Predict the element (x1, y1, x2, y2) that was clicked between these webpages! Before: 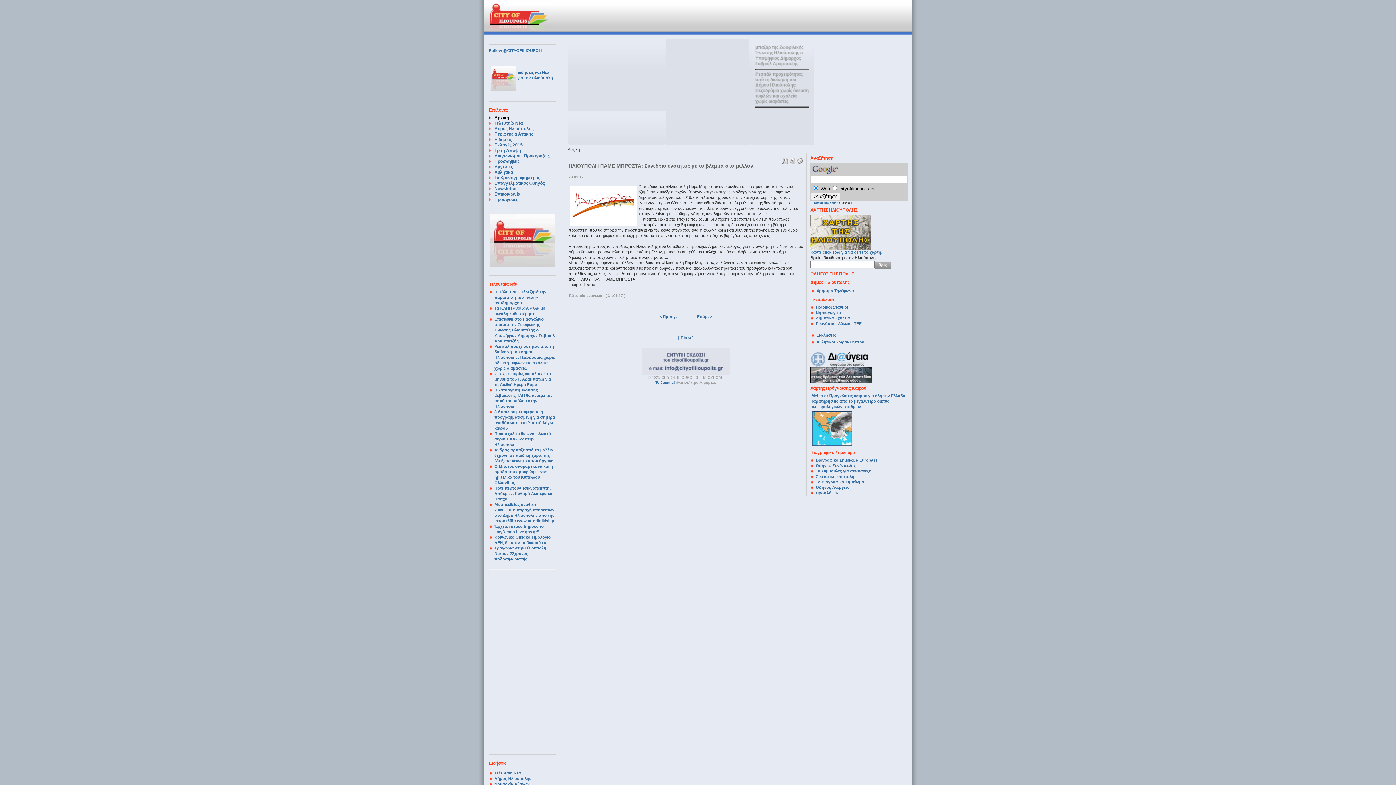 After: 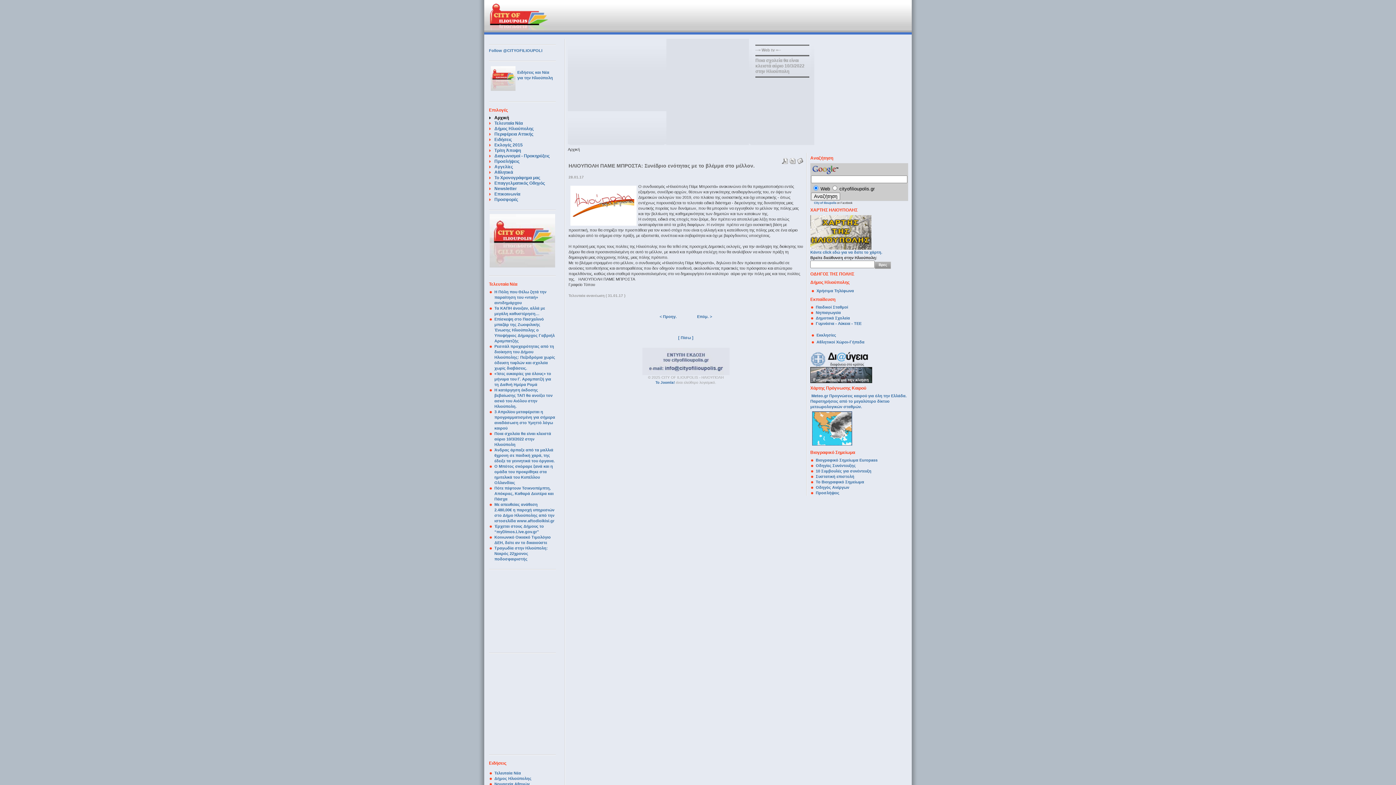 Action: bbox: (788, 157, 795, 161)